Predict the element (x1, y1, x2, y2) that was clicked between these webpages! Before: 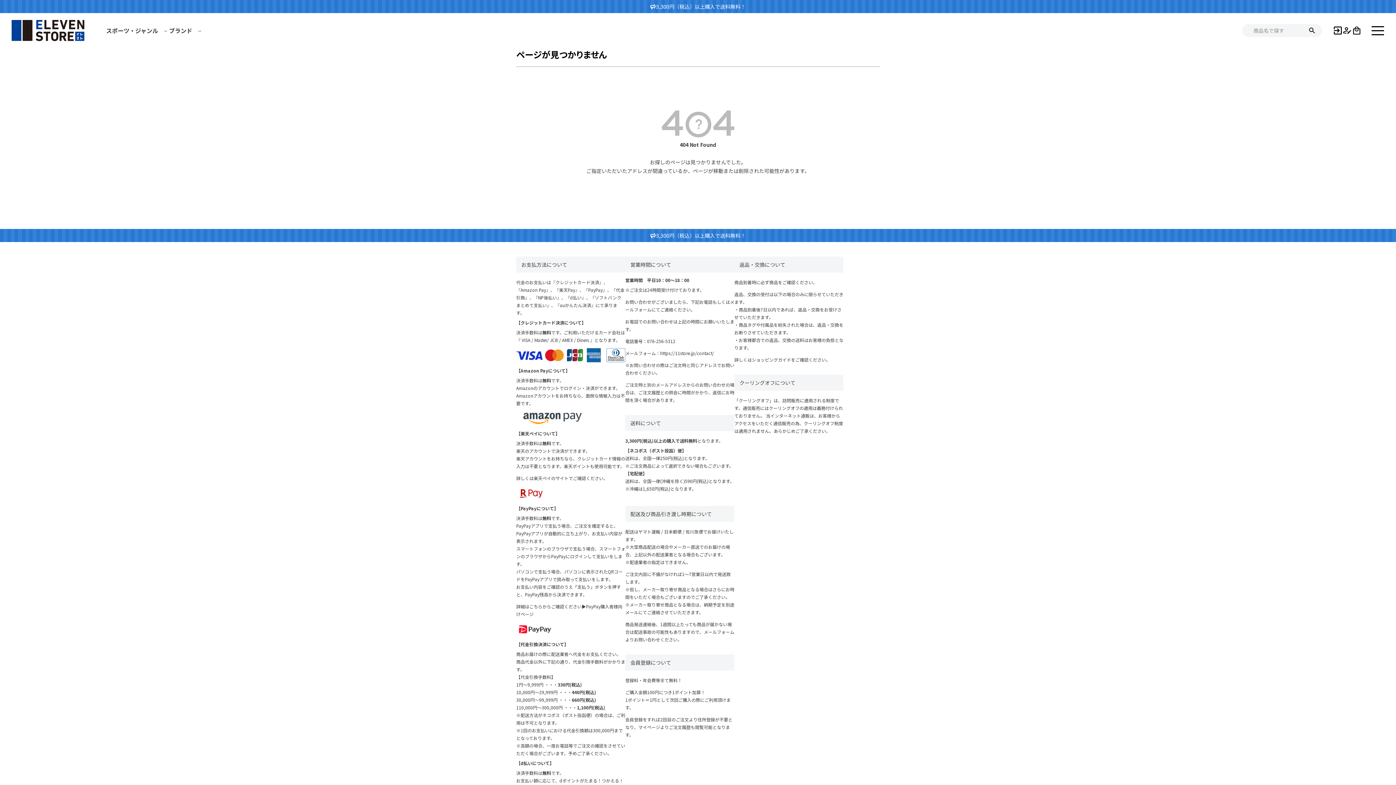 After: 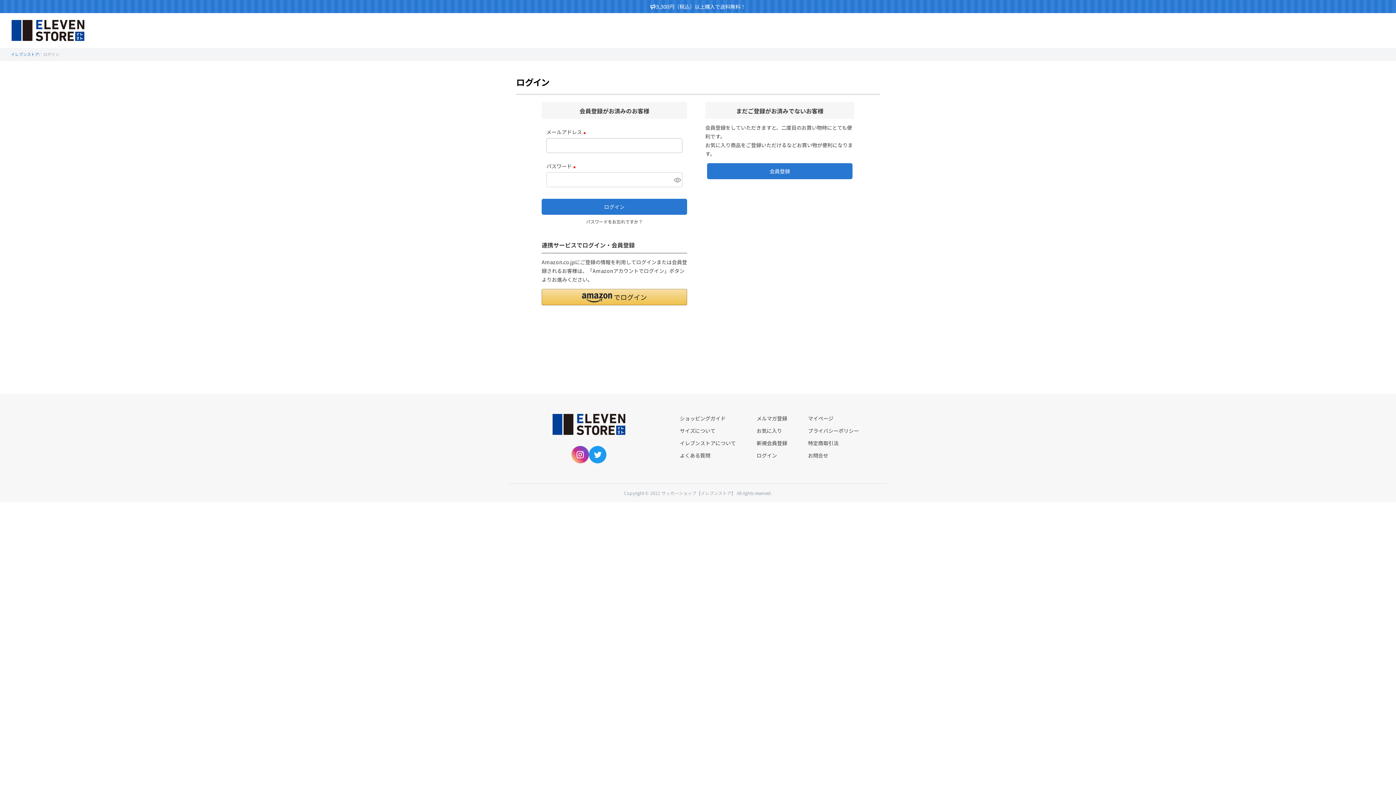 Action: bbox: (1333, 25, 1342, 35)